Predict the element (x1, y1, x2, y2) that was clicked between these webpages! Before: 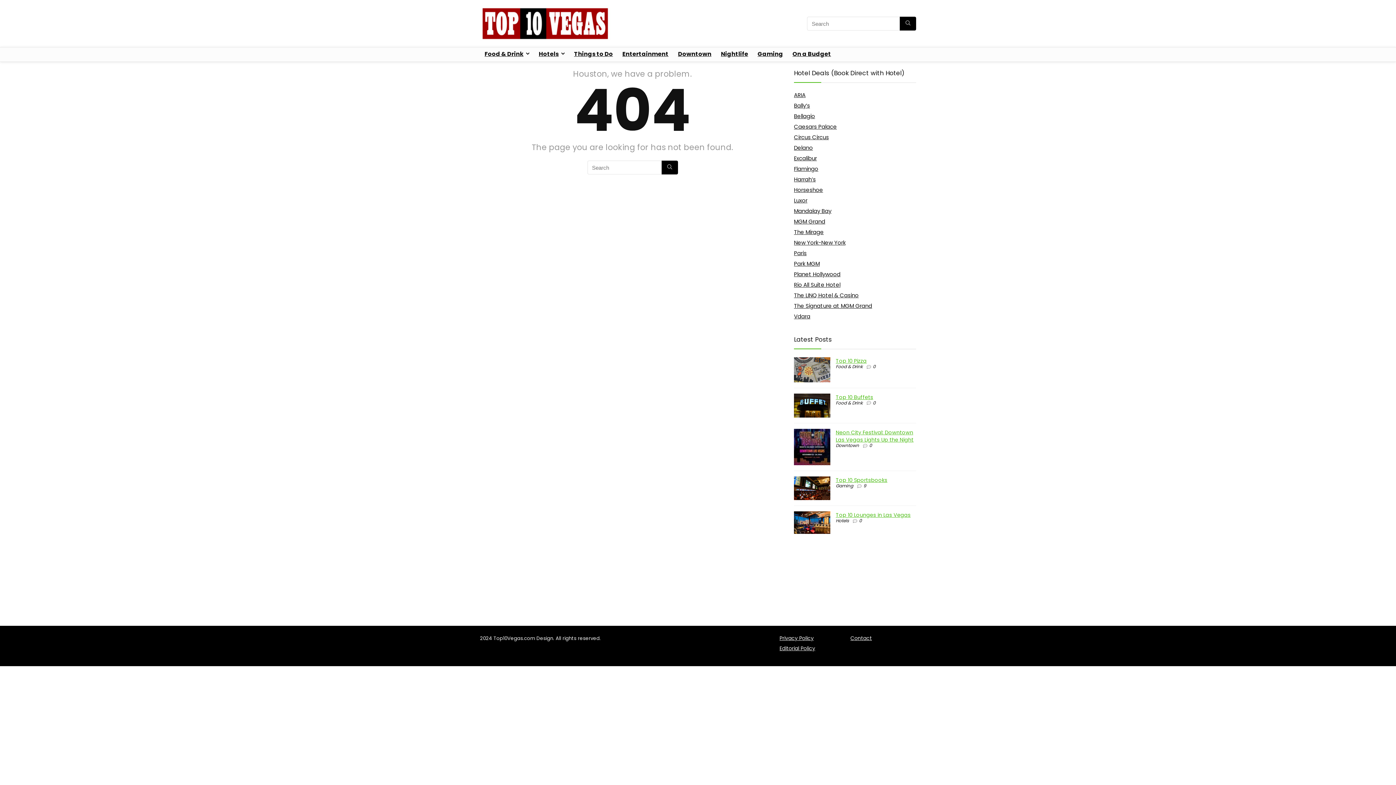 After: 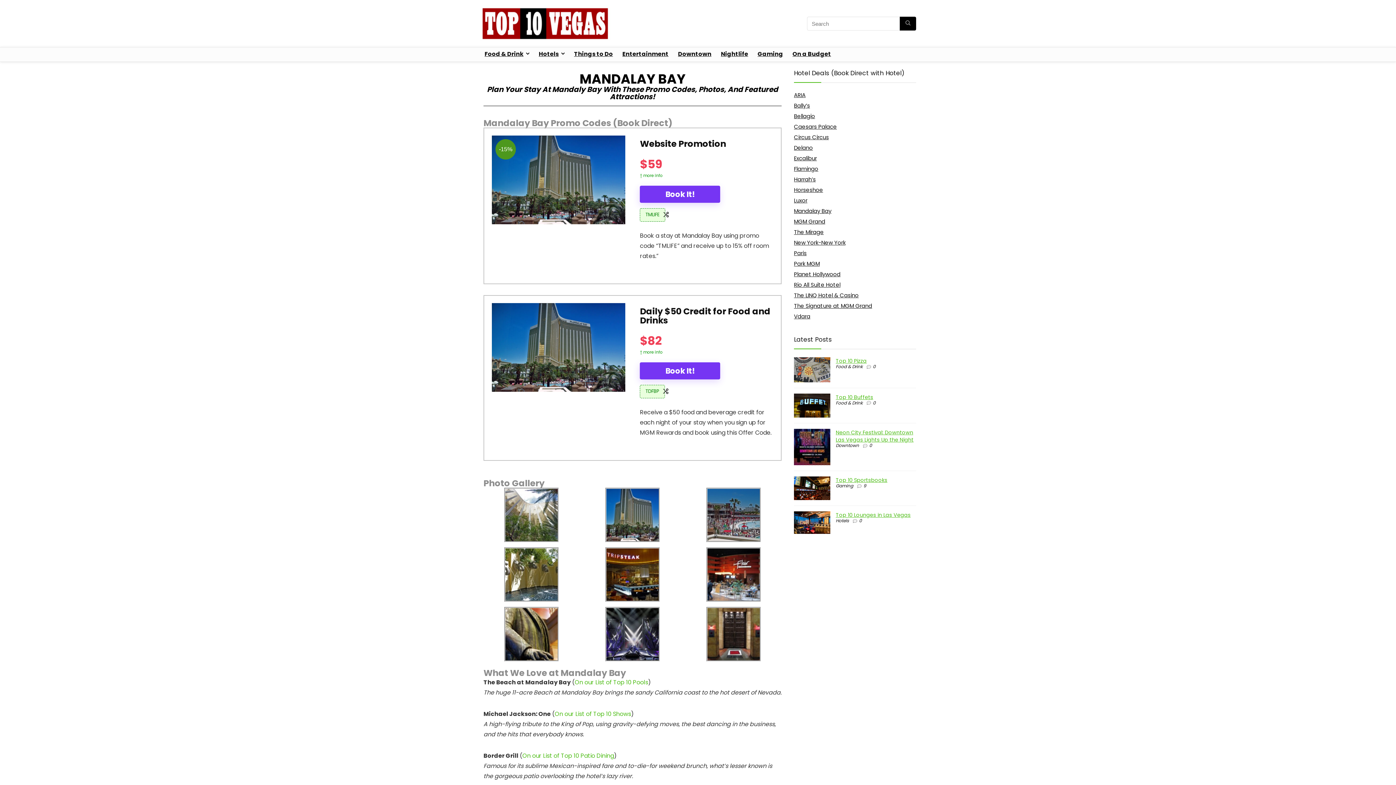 Action: label: Mandalay Bay bbox: (794, 207, 831, 214)